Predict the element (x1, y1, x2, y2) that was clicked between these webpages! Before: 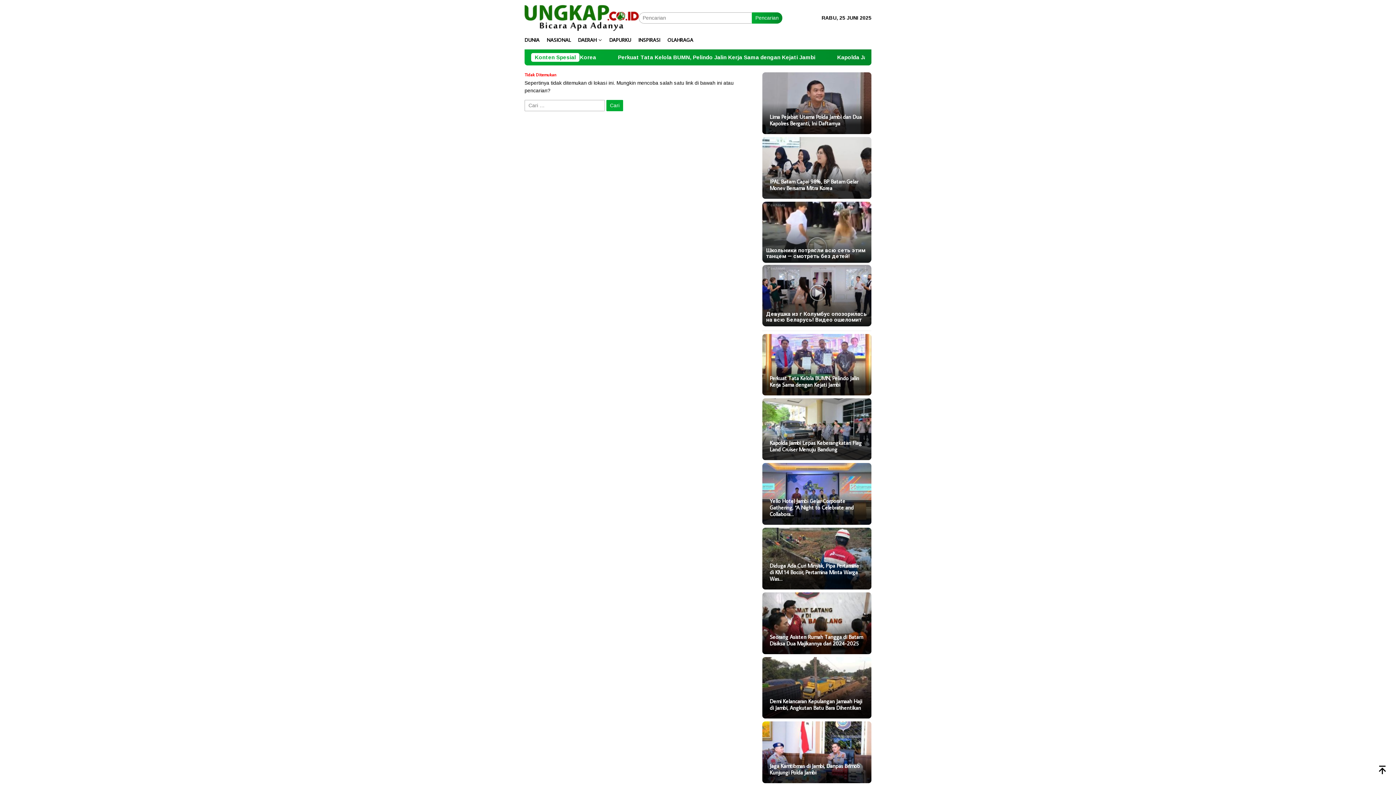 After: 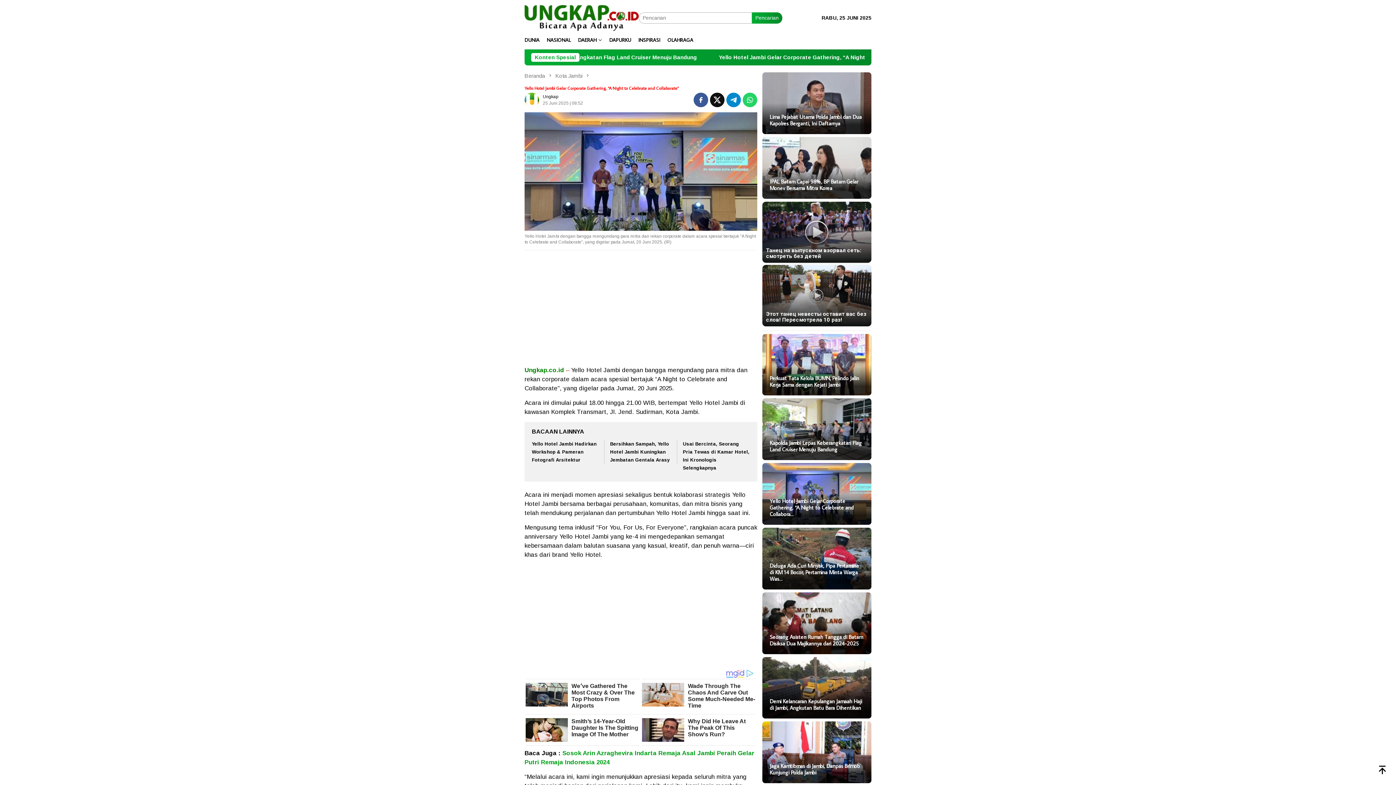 Action: bbox: (762, 463, 871, 525)